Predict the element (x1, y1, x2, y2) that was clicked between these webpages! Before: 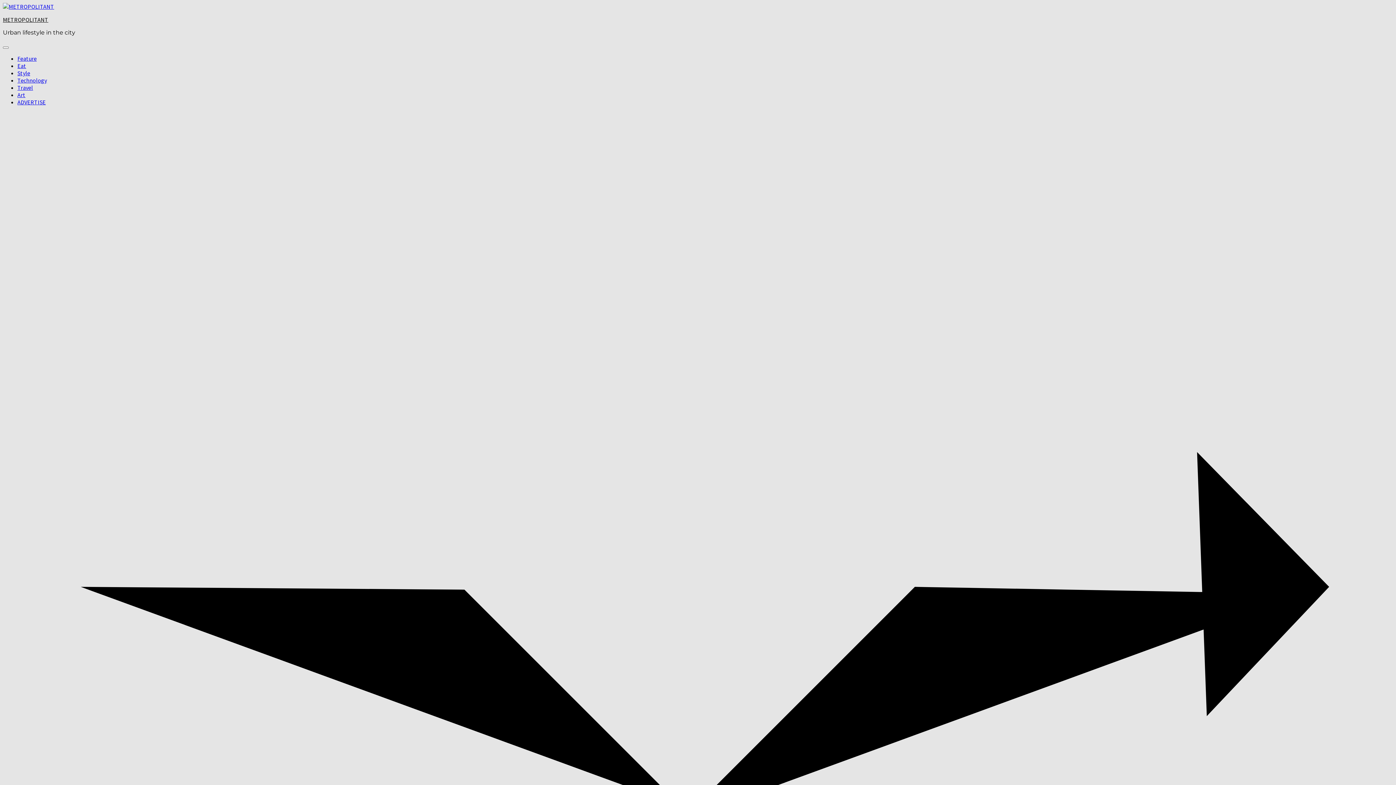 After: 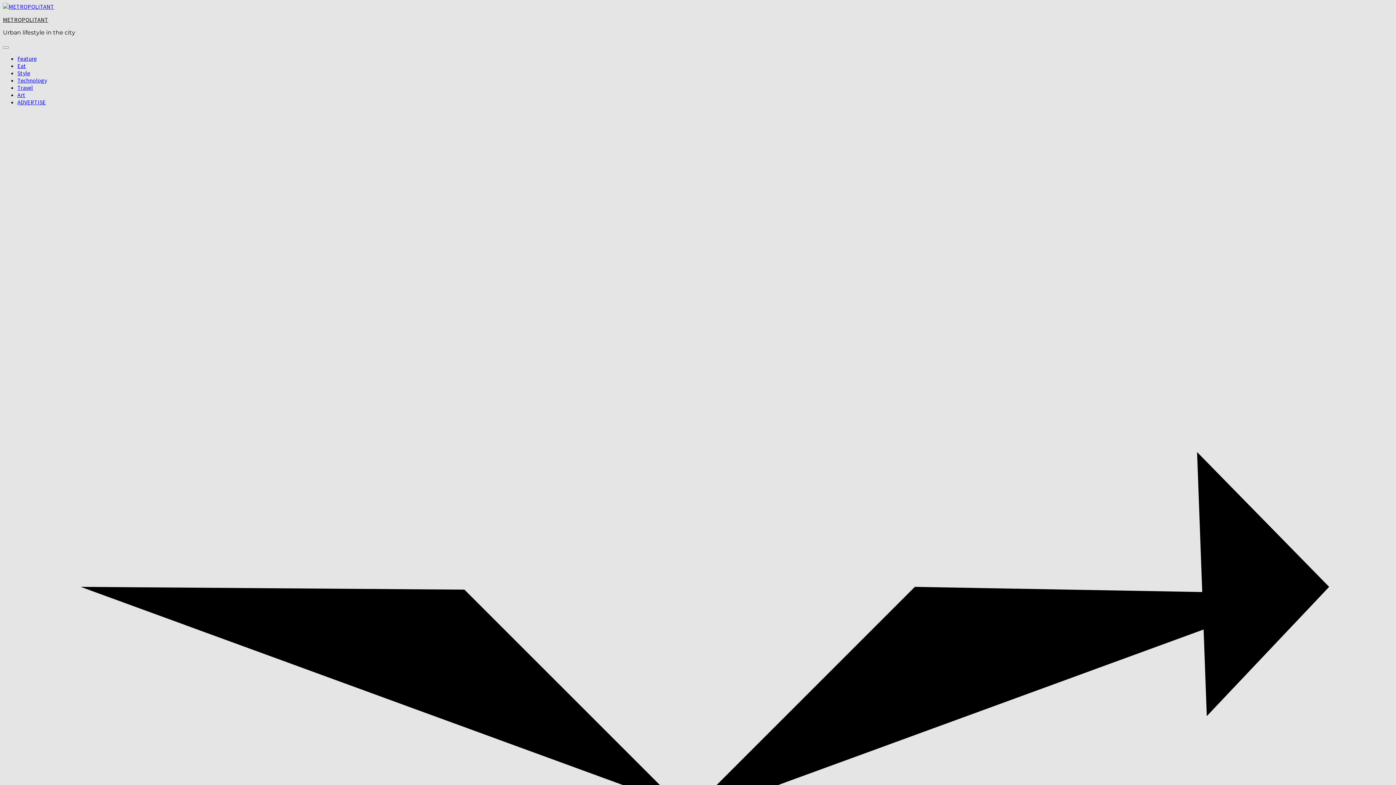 Action: label: Travel bbox: (17, 84, 33, 91)